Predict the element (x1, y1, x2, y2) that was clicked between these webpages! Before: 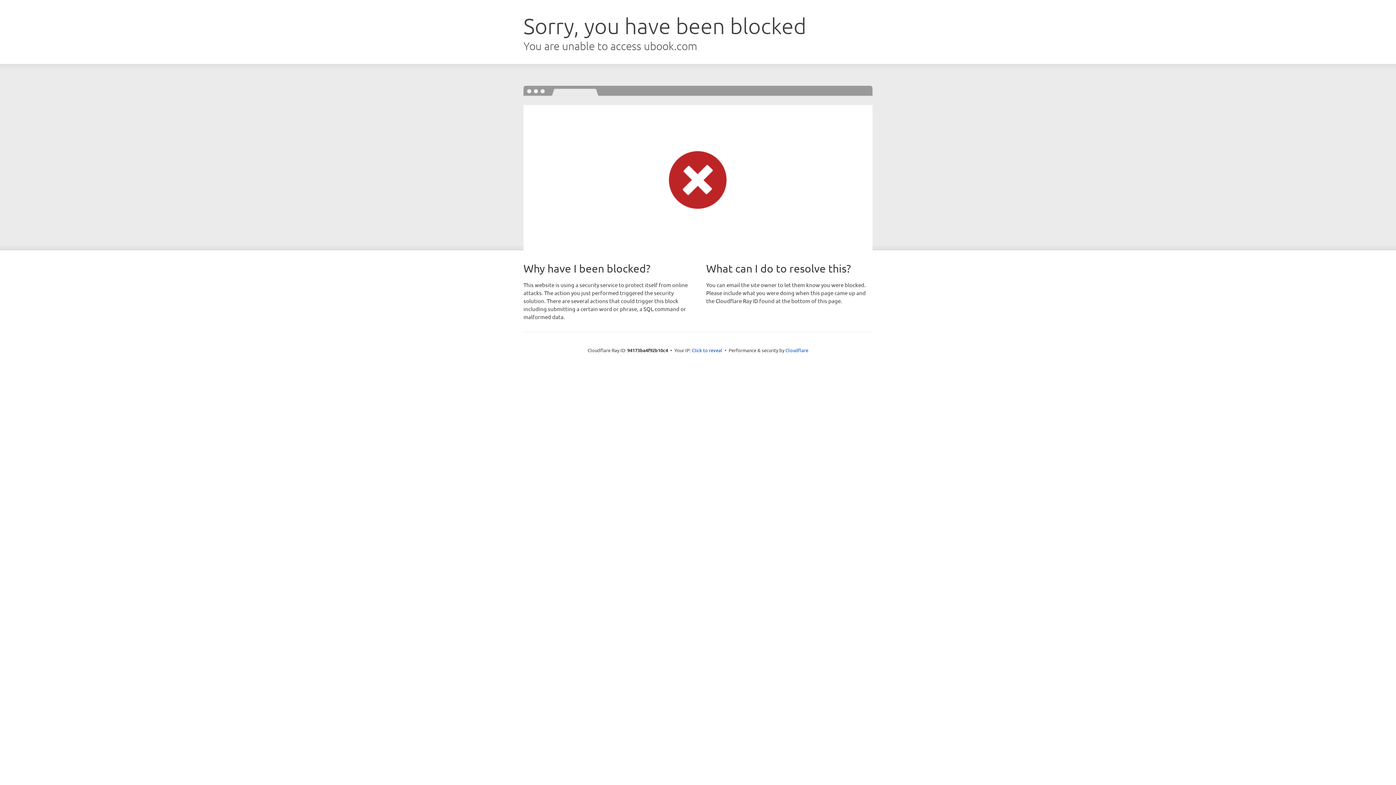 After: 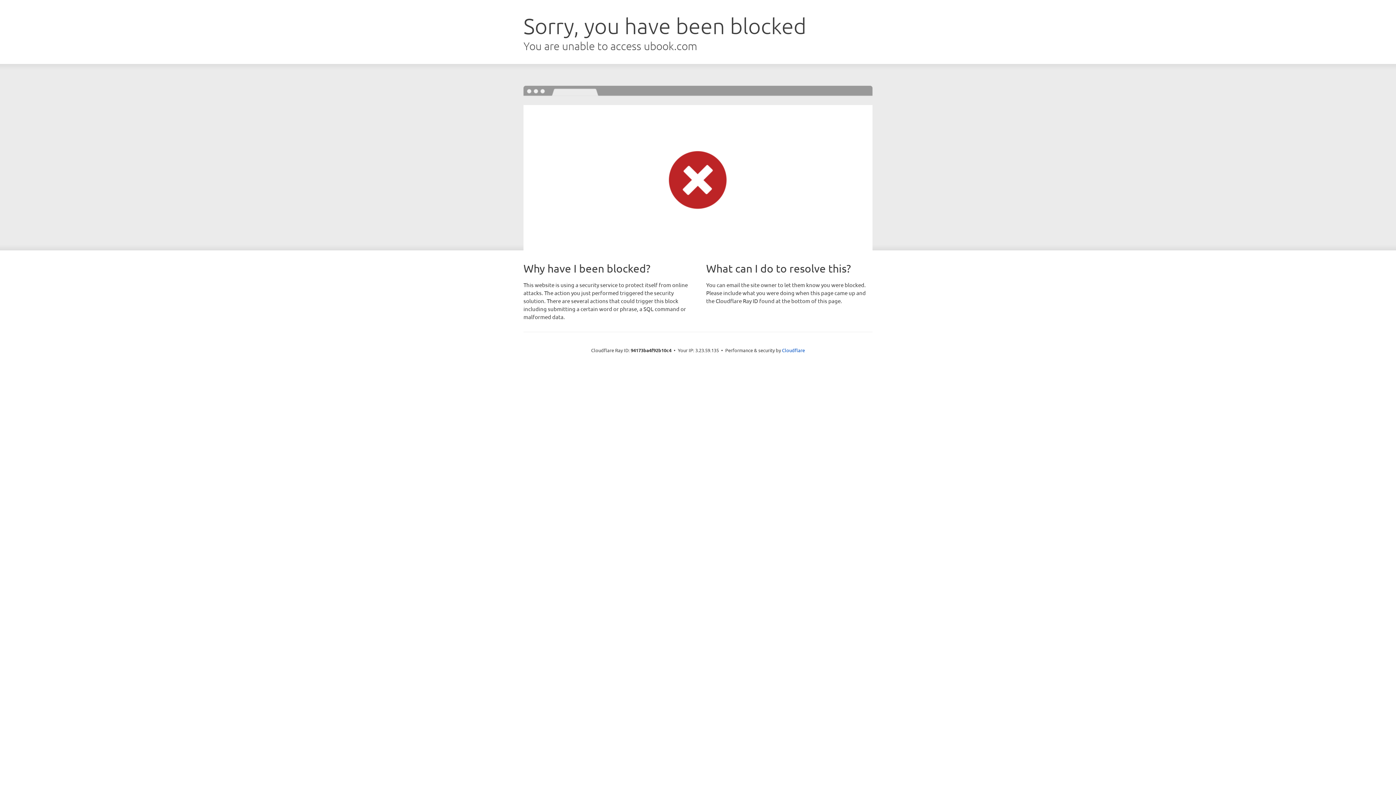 Action: label: Click to reveal bbox: (692, 346, 722, 353)